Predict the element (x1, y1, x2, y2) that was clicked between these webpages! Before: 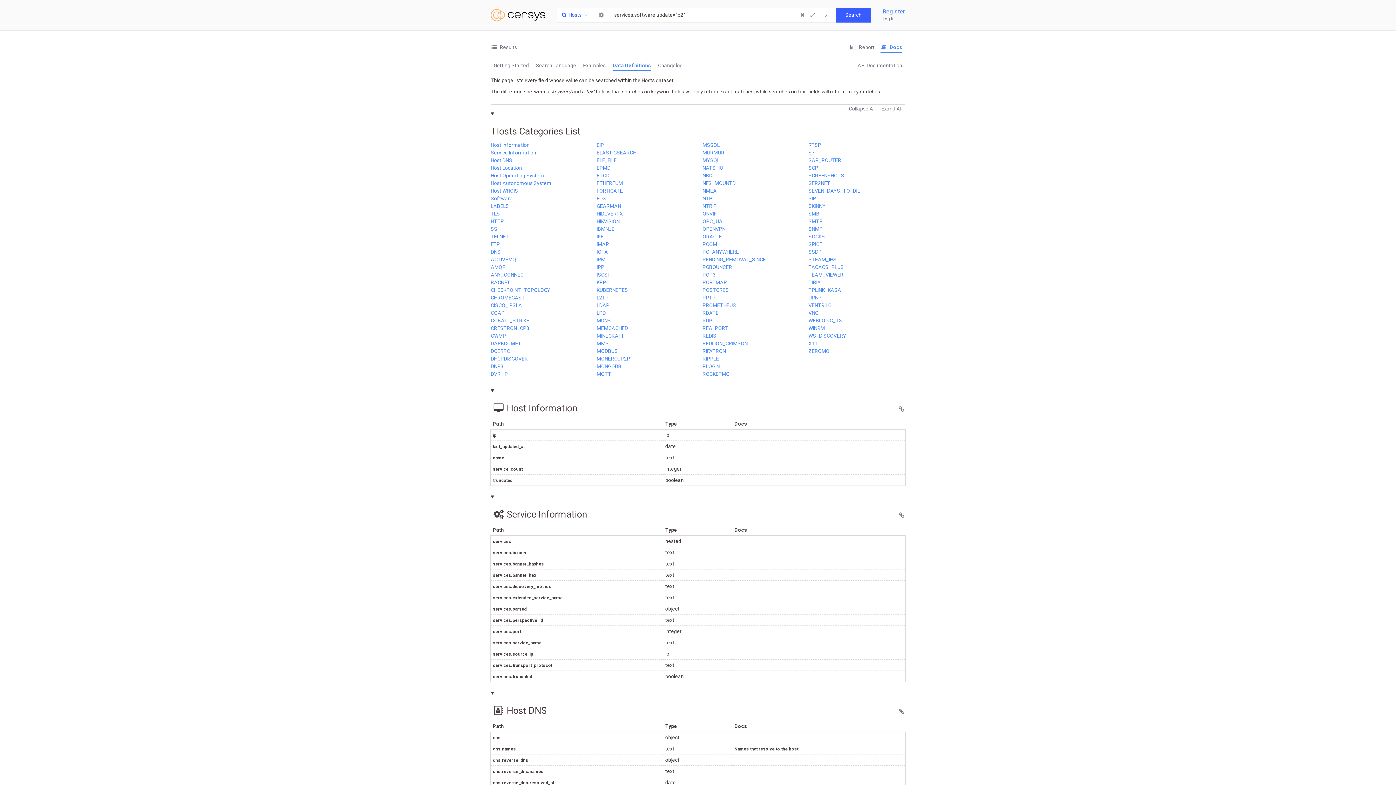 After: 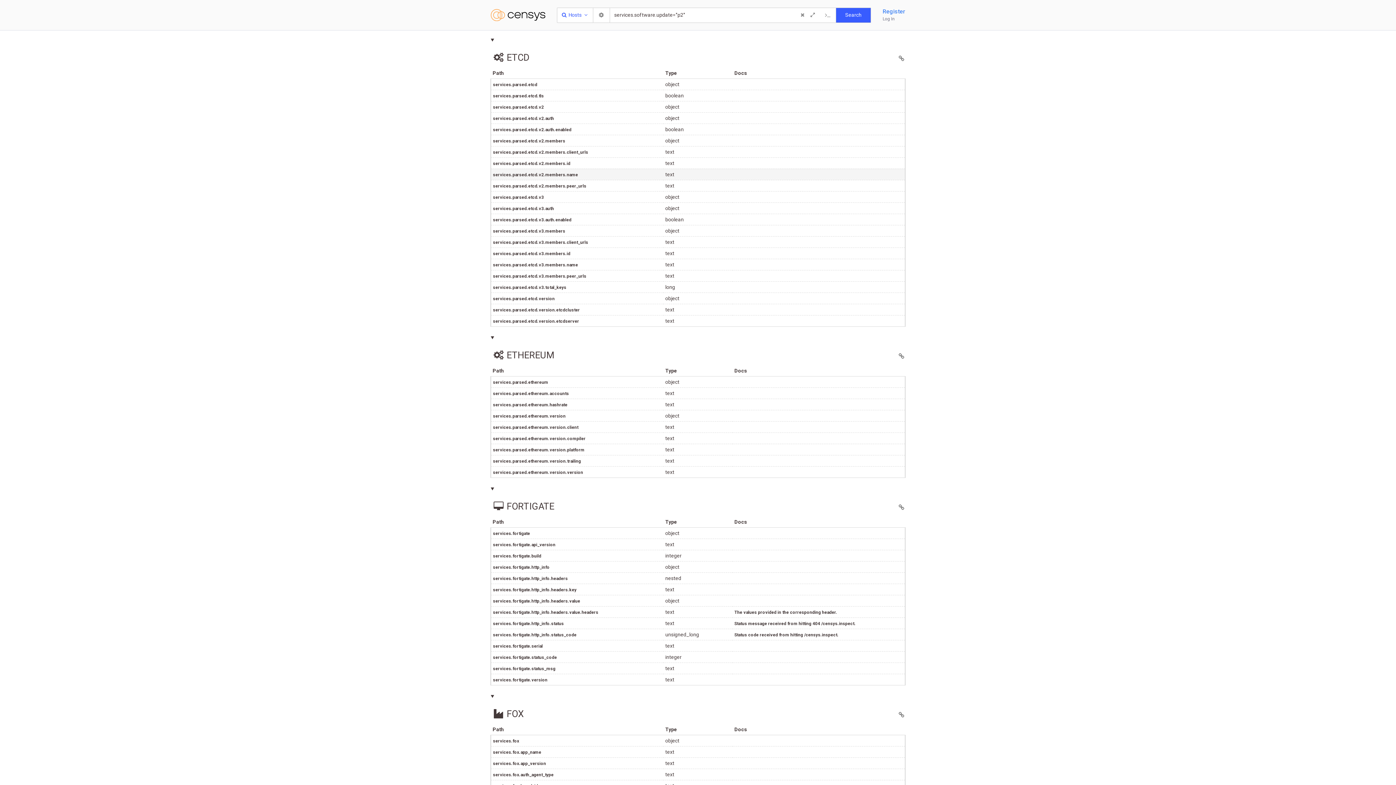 Action: bbox: (596, 172, 609, 178) label: ETCD